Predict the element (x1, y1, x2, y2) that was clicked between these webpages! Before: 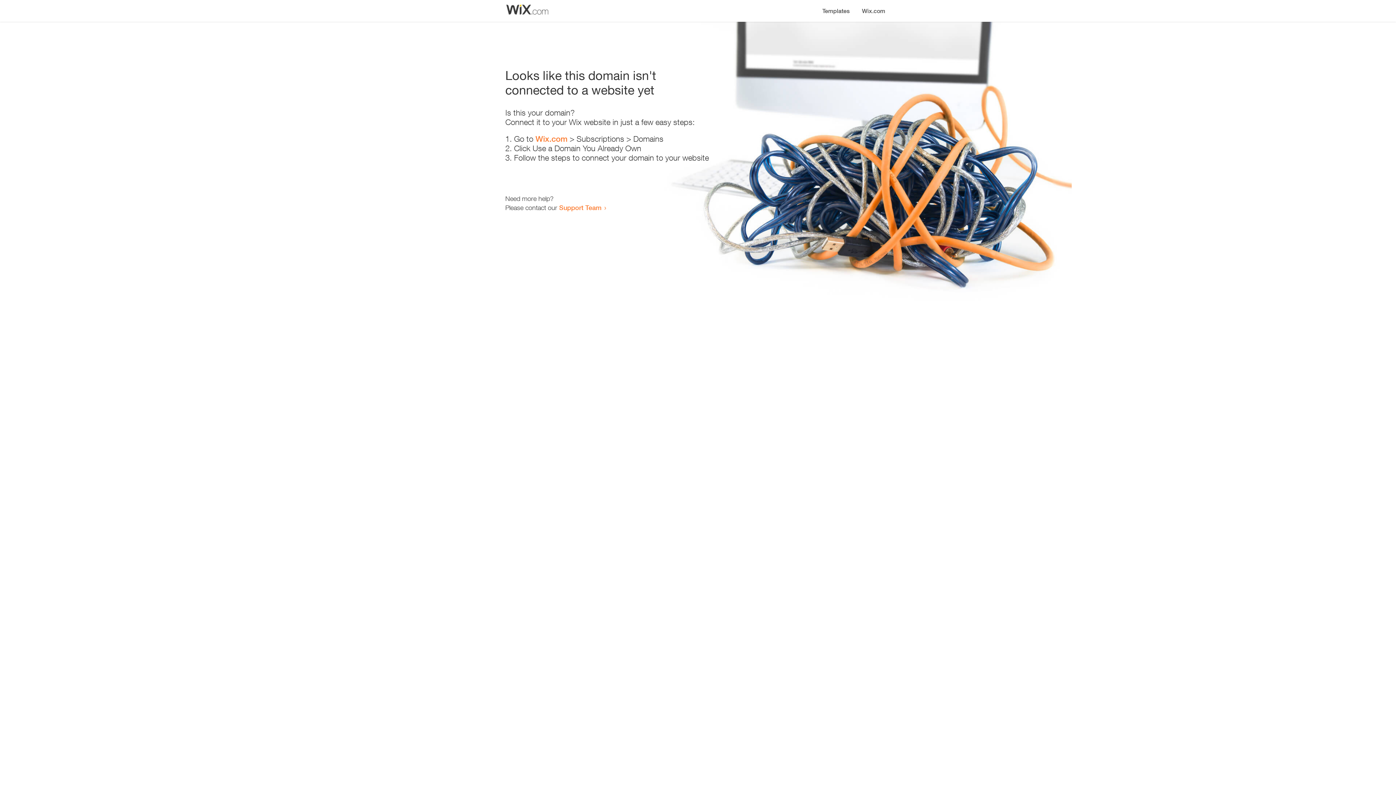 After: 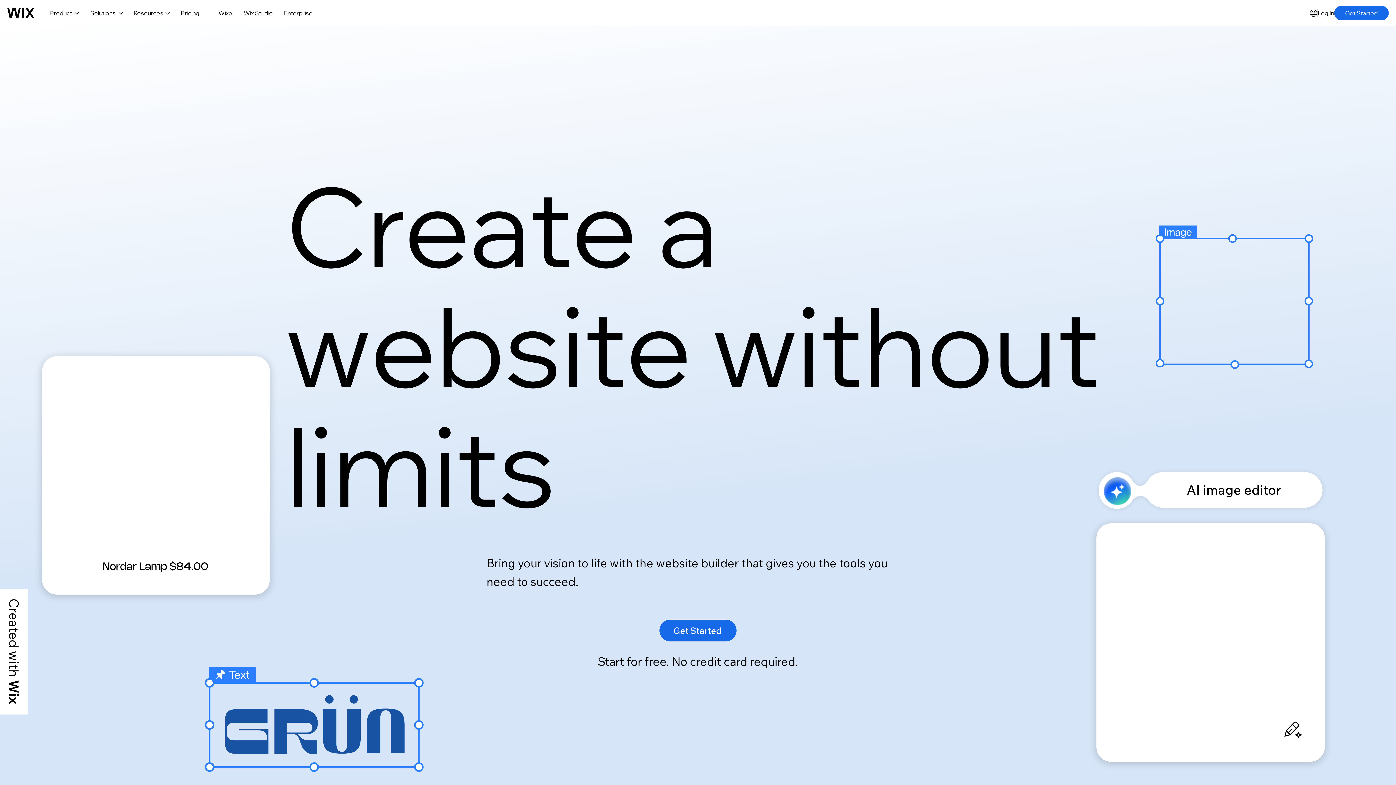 Action: label: Wix.com bbox: (856, 0, 890, 14)